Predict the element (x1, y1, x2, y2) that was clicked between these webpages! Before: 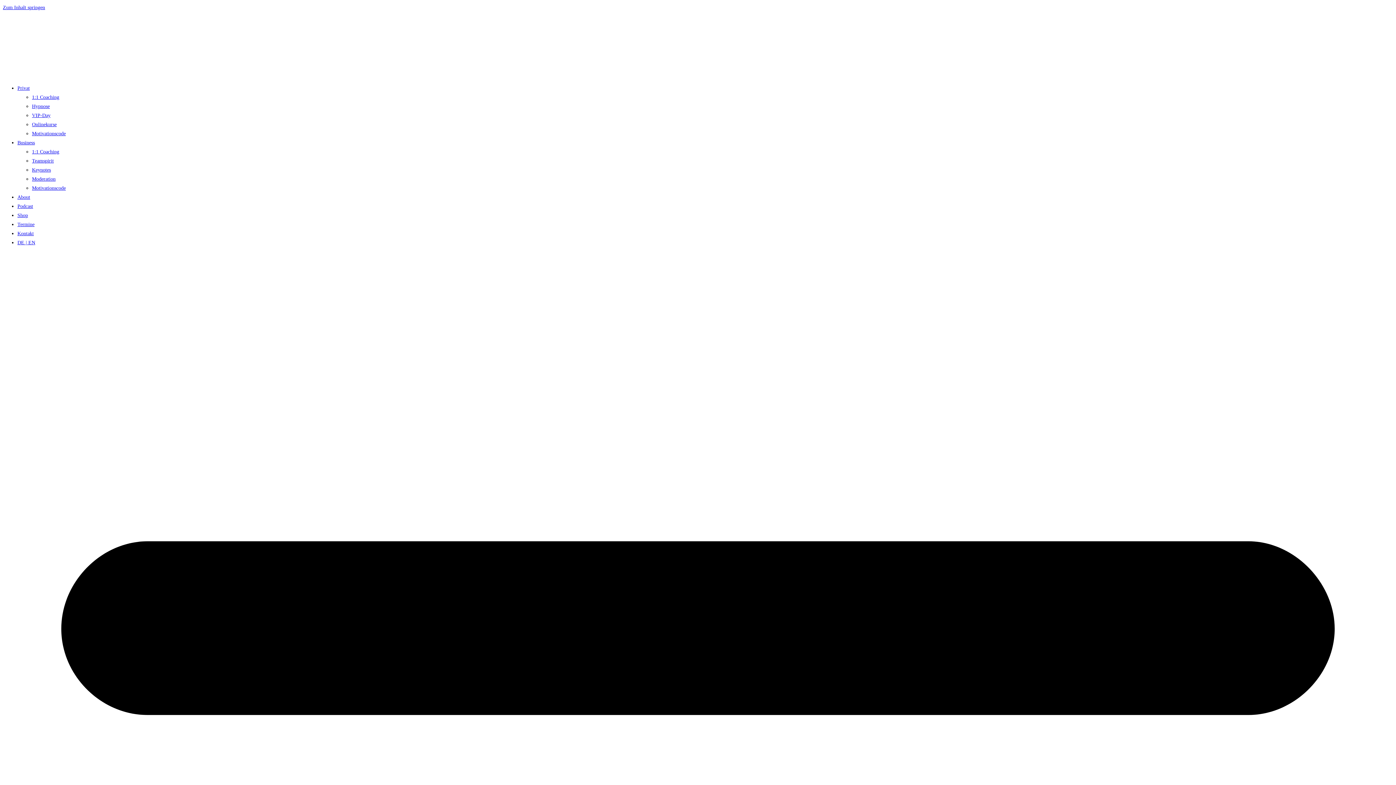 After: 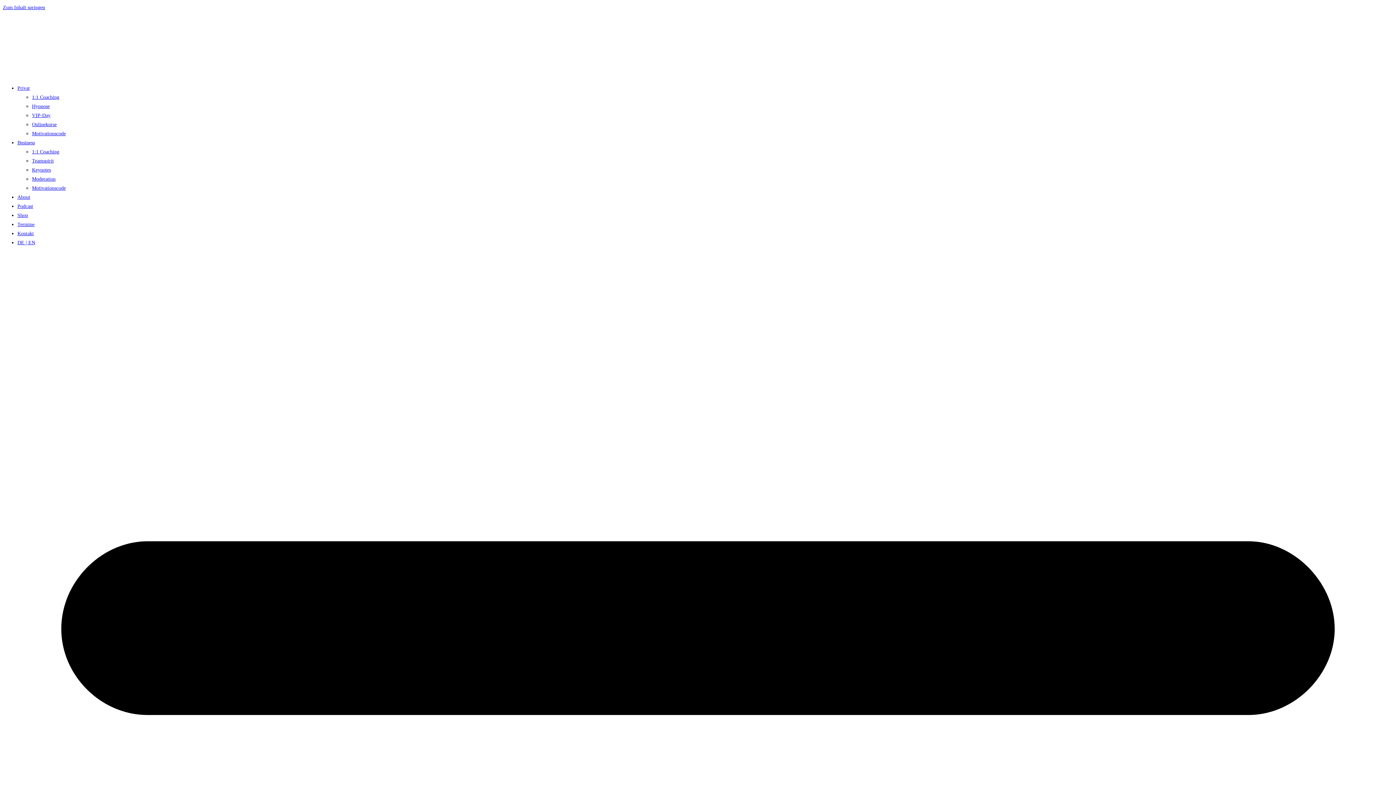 Action: bbox: (17, 140, 34, 145) label: Business